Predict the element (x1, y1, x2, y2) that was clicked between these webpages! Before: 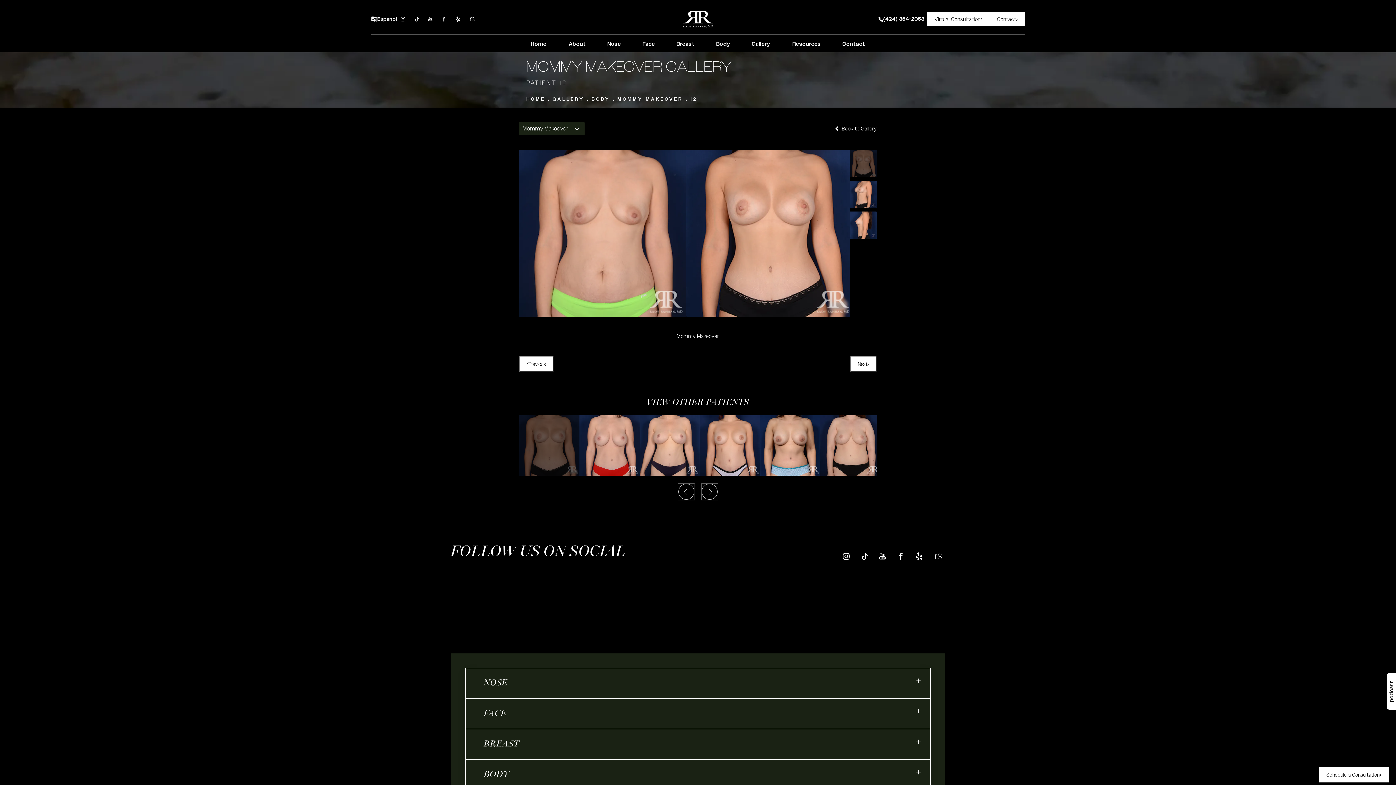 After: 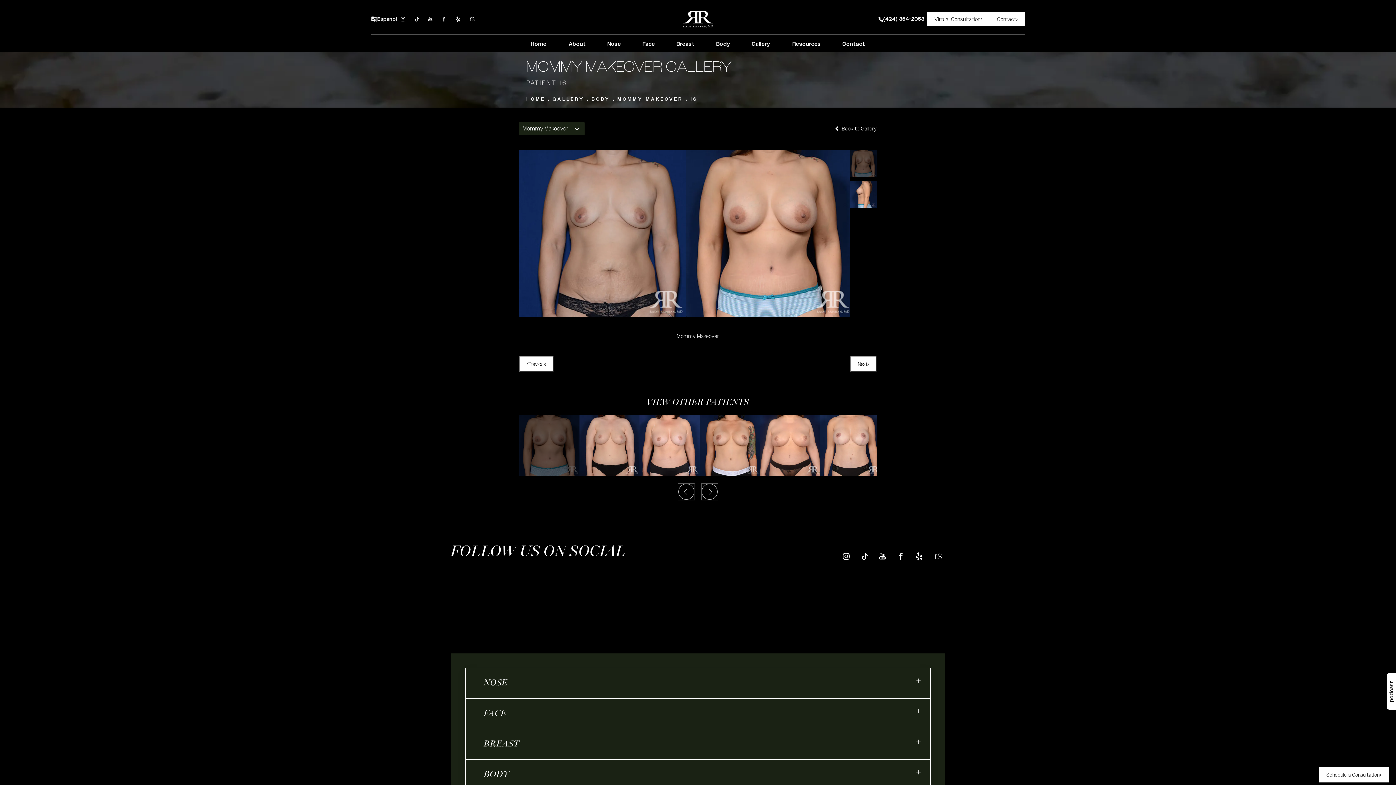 Action: bbox: (760, 442, 820, 448)